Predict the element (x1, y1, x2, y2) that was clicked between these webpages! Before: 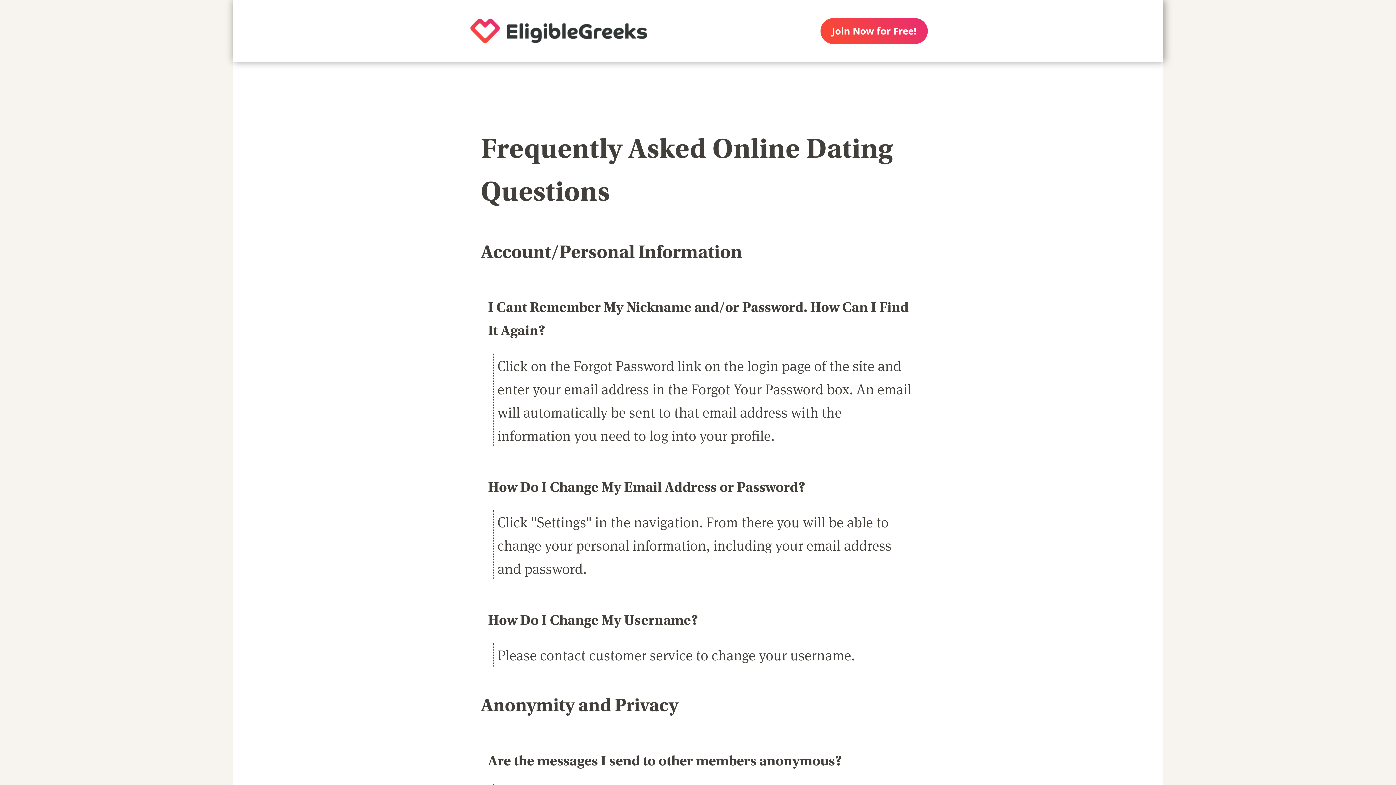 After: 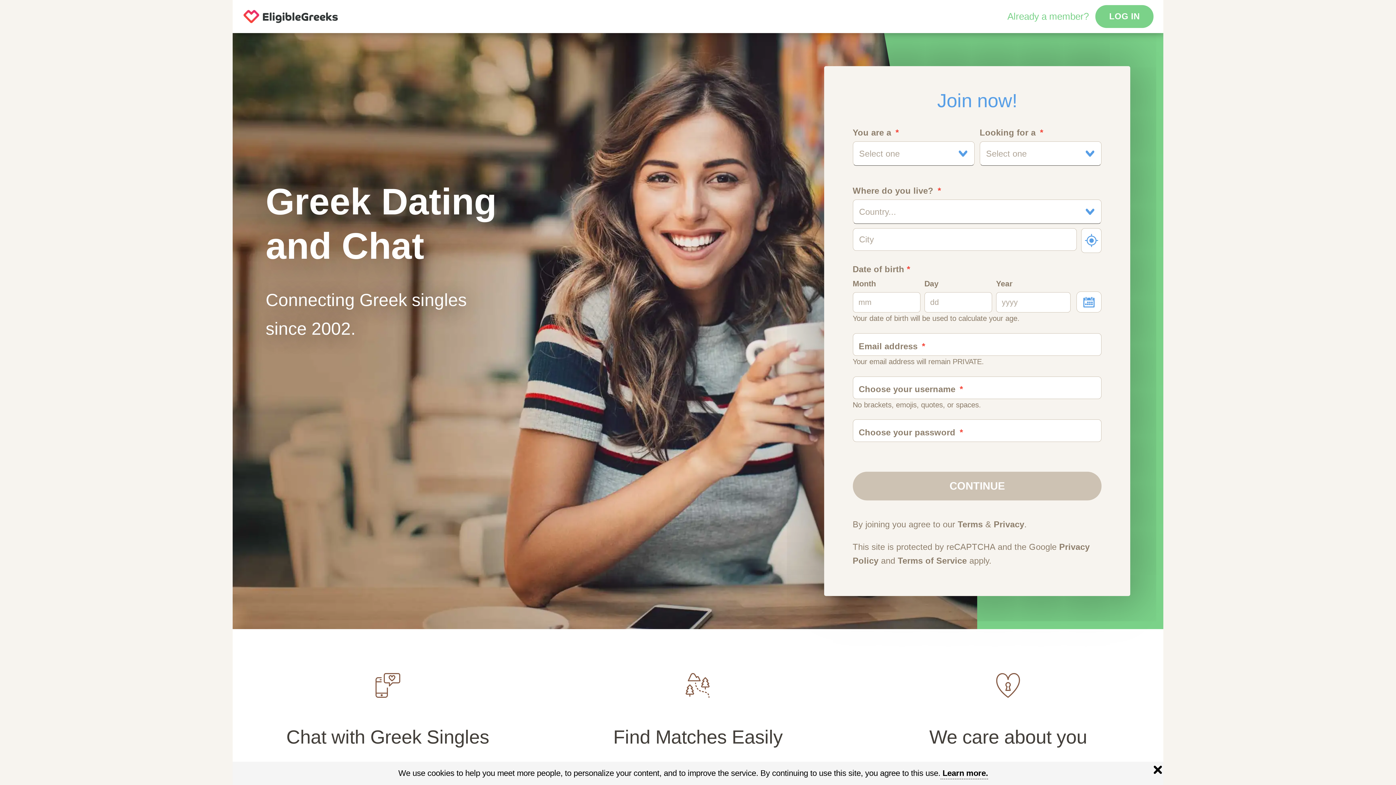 Action: bbox: (450, 0, 667, 61)